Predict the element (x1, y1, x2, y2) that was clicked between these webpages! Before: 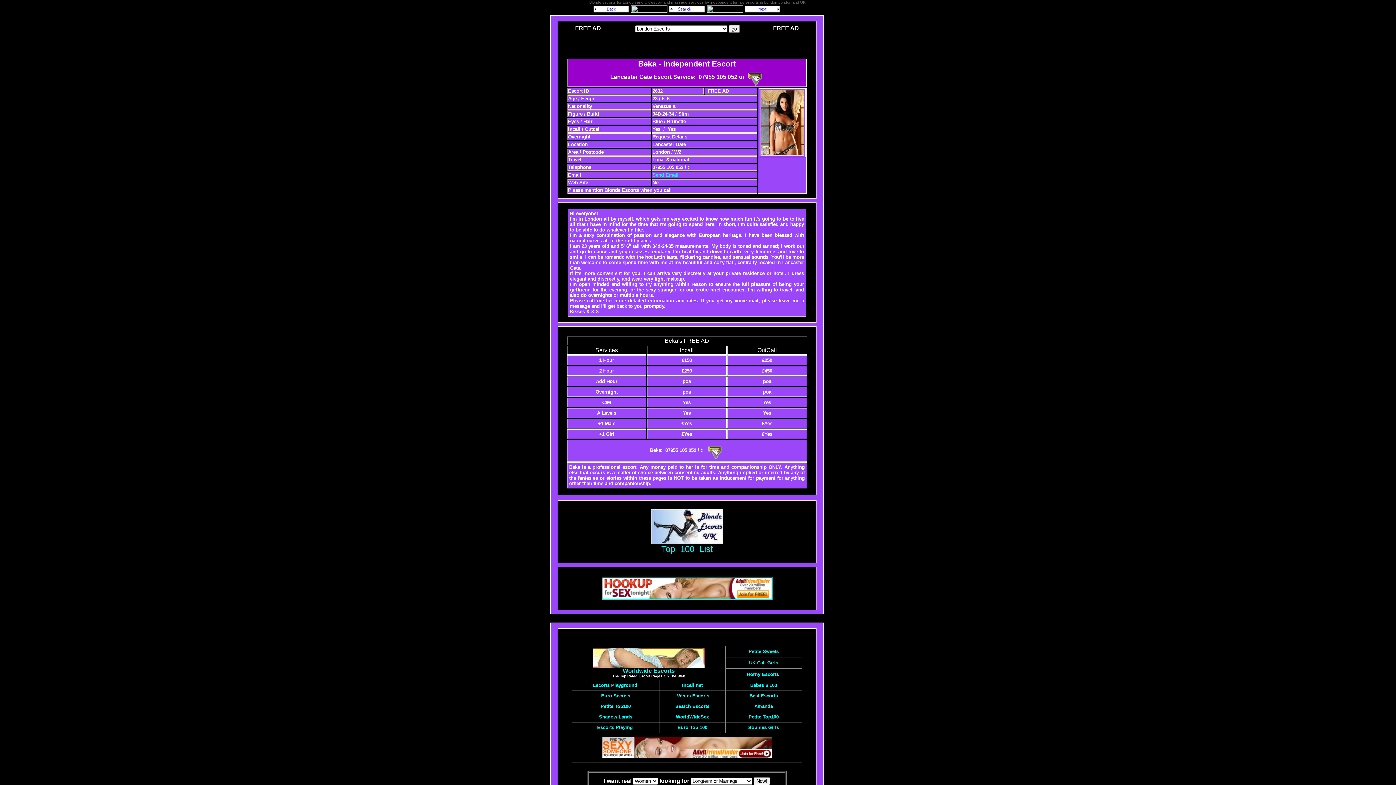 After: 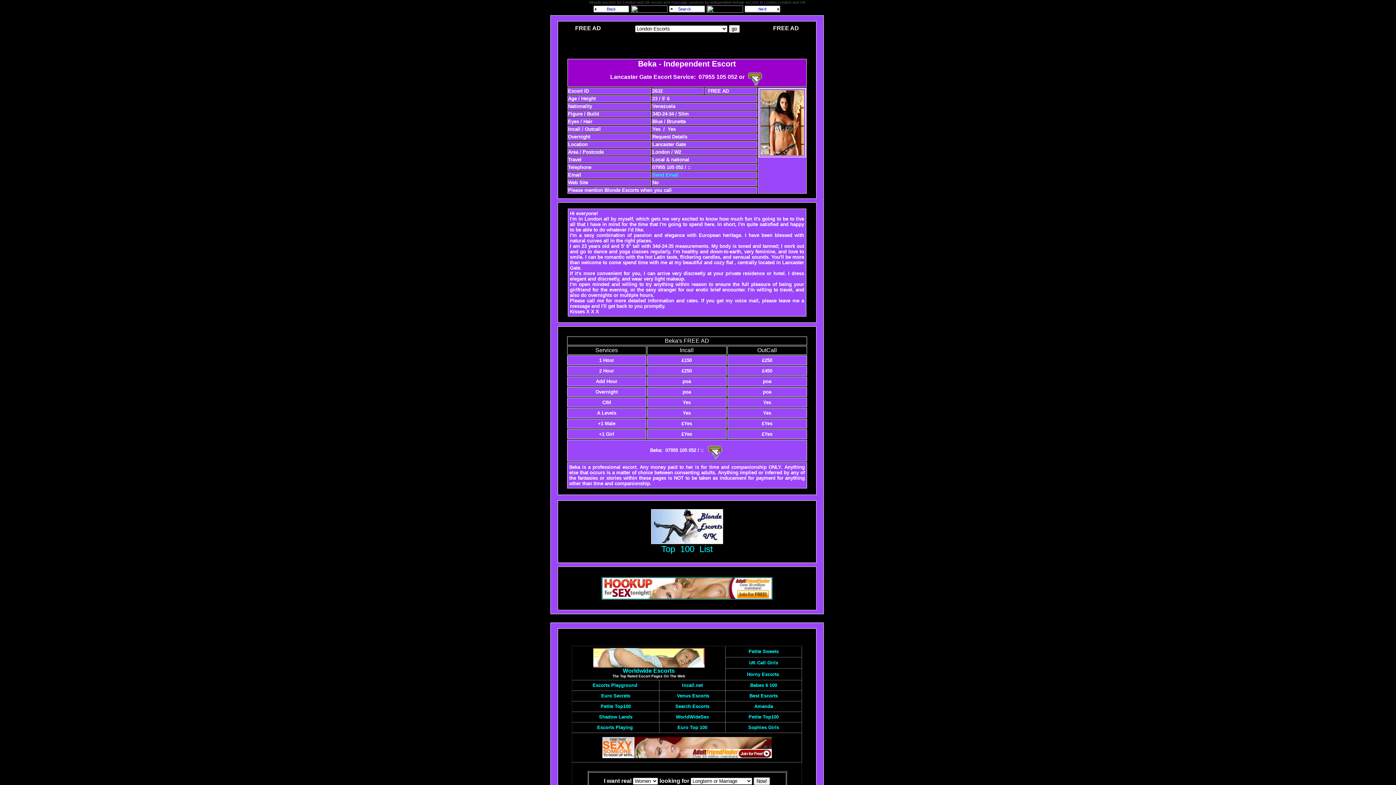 Action: bbox: (706, 447, 724, 453)